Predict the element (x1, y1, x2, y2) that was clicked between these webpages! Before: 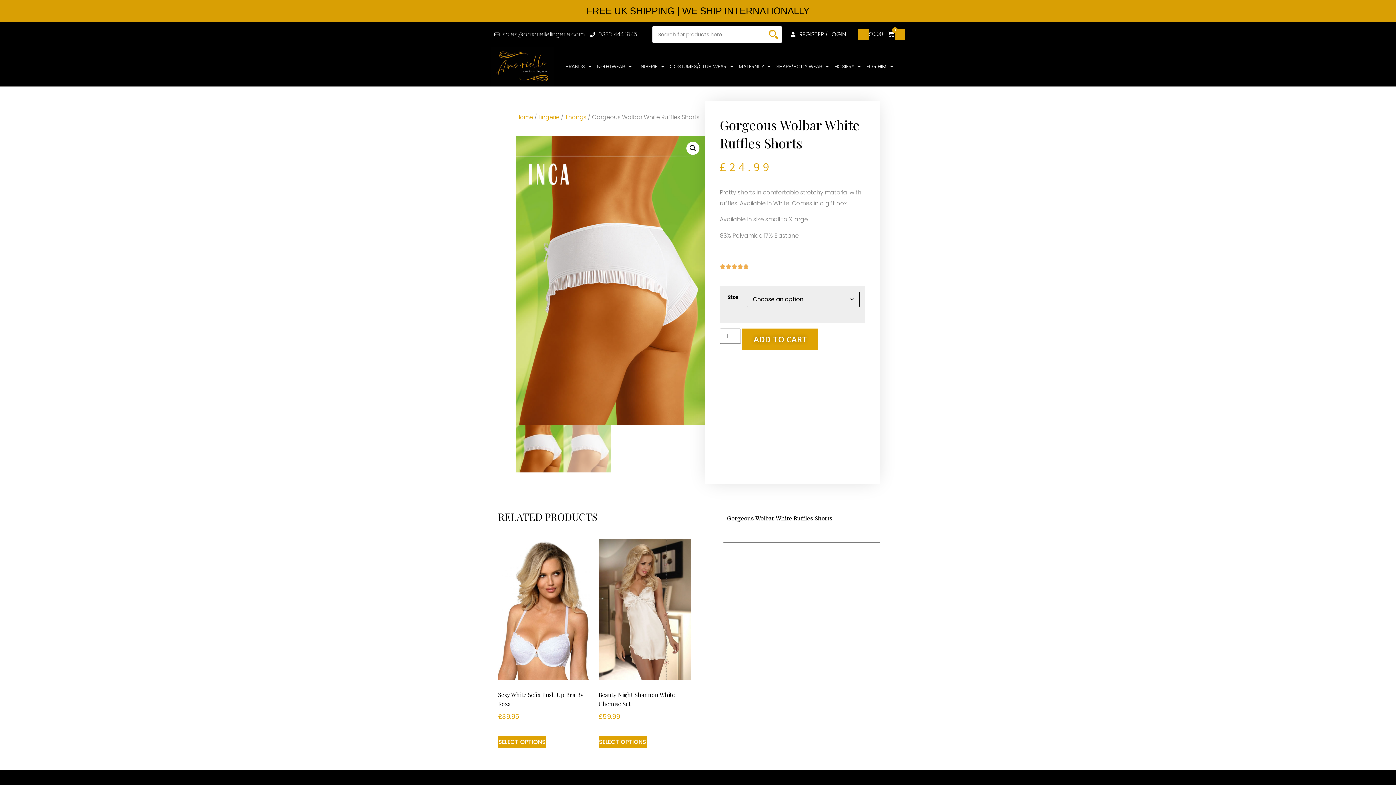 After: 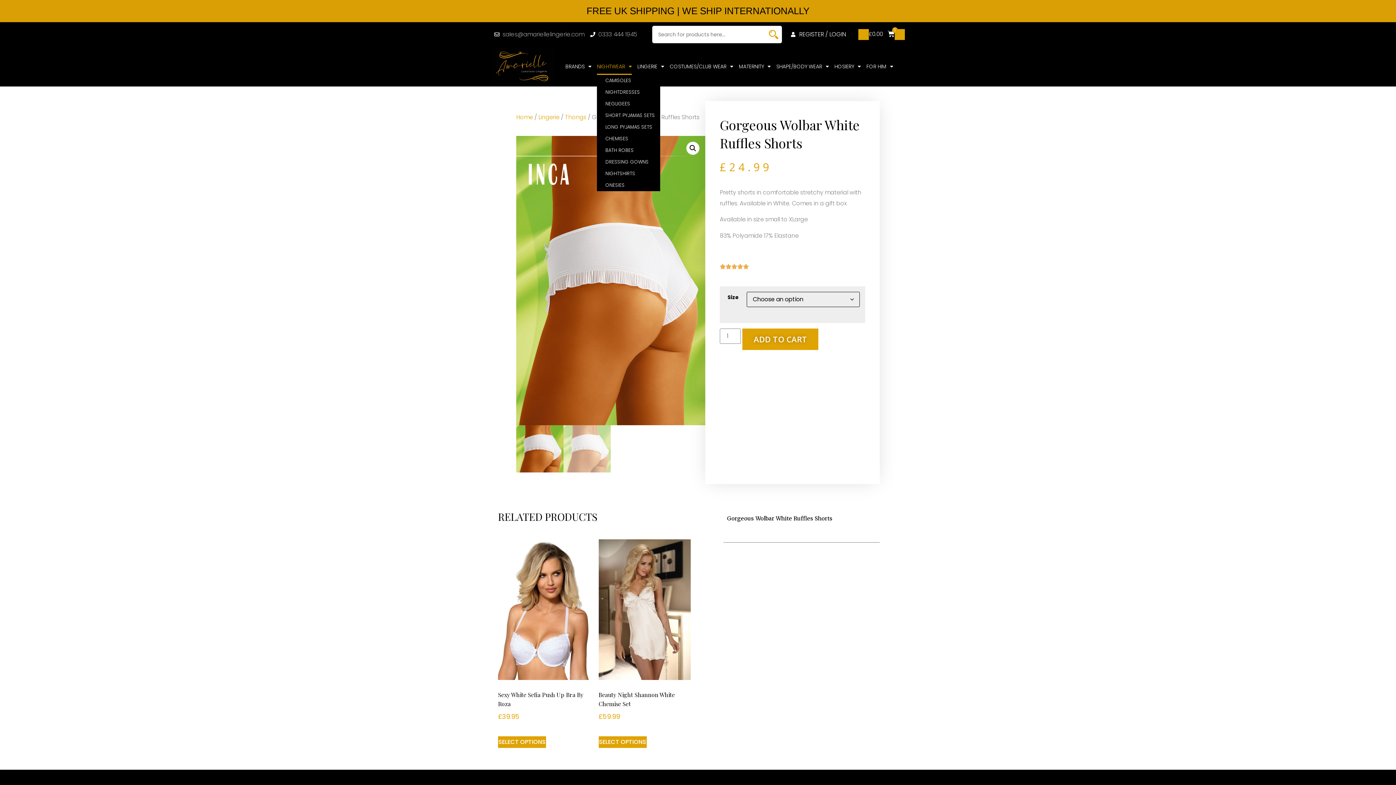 Action: label: NIGHTWEAR bbox: (597, 58, 632, 75)